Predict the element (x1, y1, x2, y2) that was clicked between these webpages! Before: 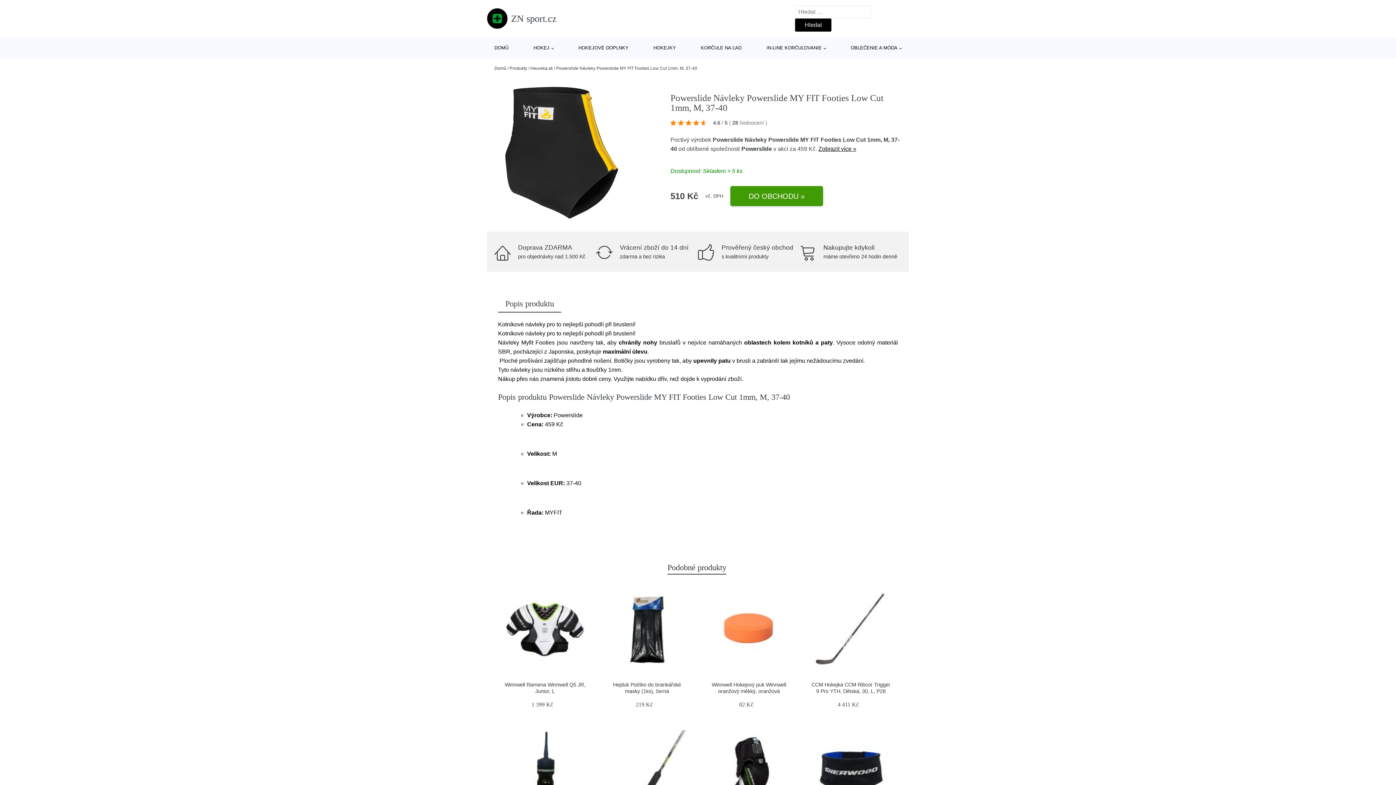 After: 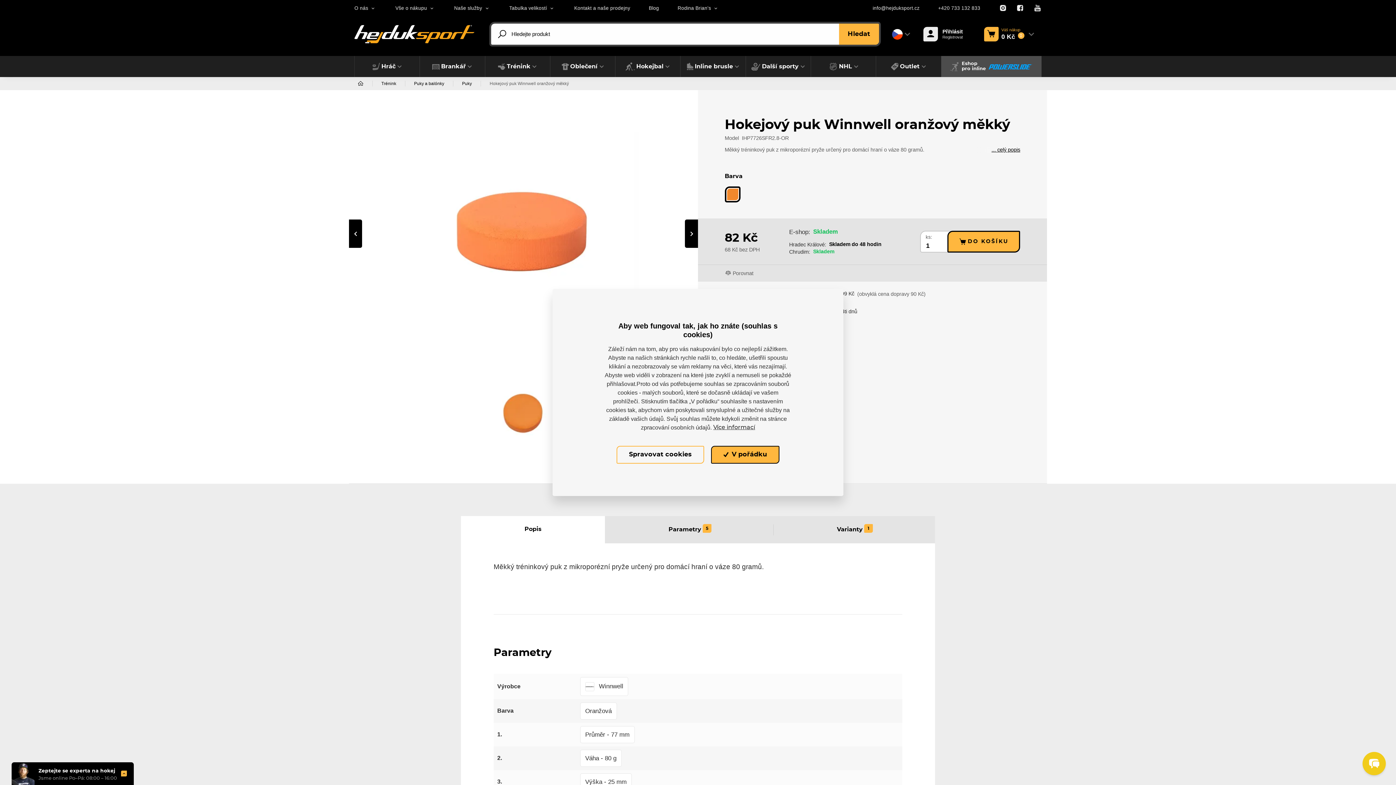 Action: bbox: (705, 585, 792, 672)